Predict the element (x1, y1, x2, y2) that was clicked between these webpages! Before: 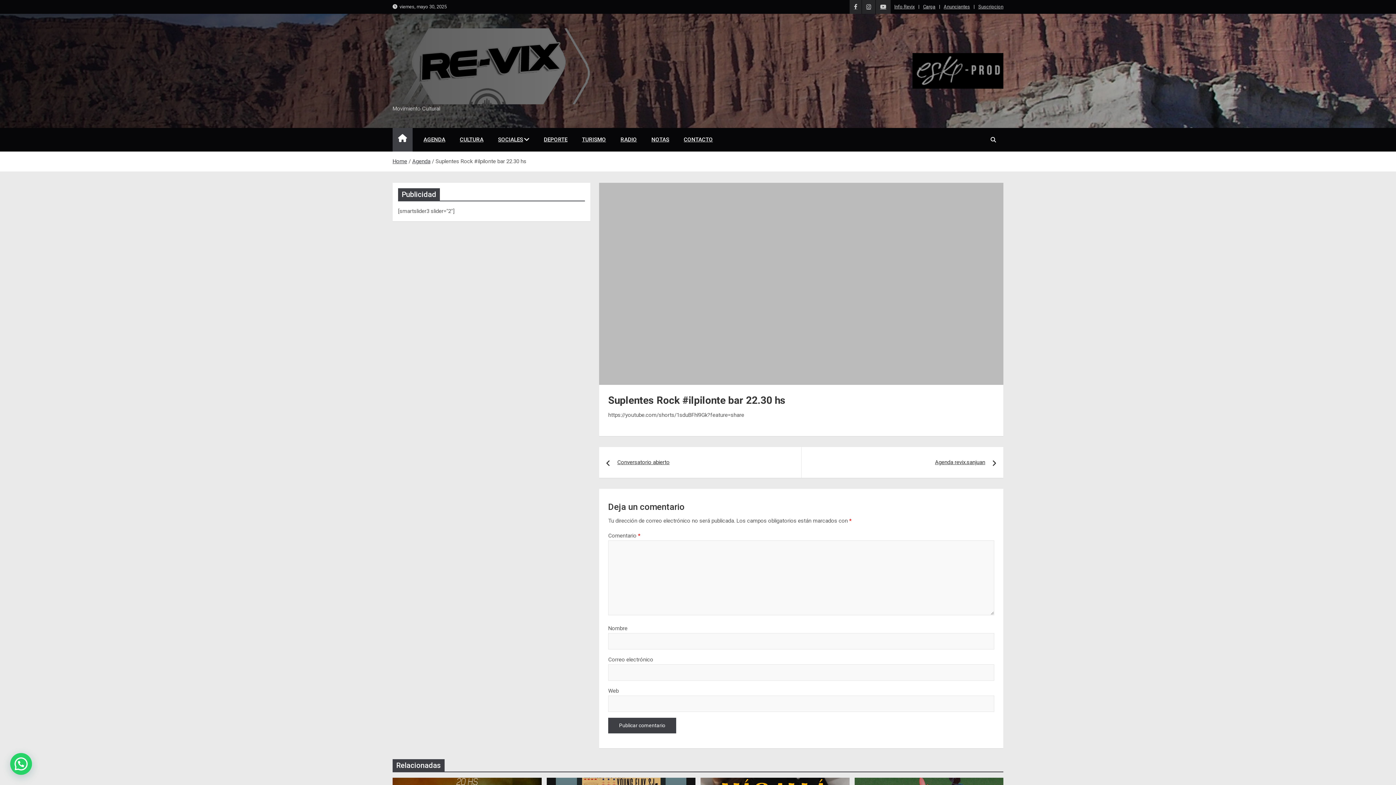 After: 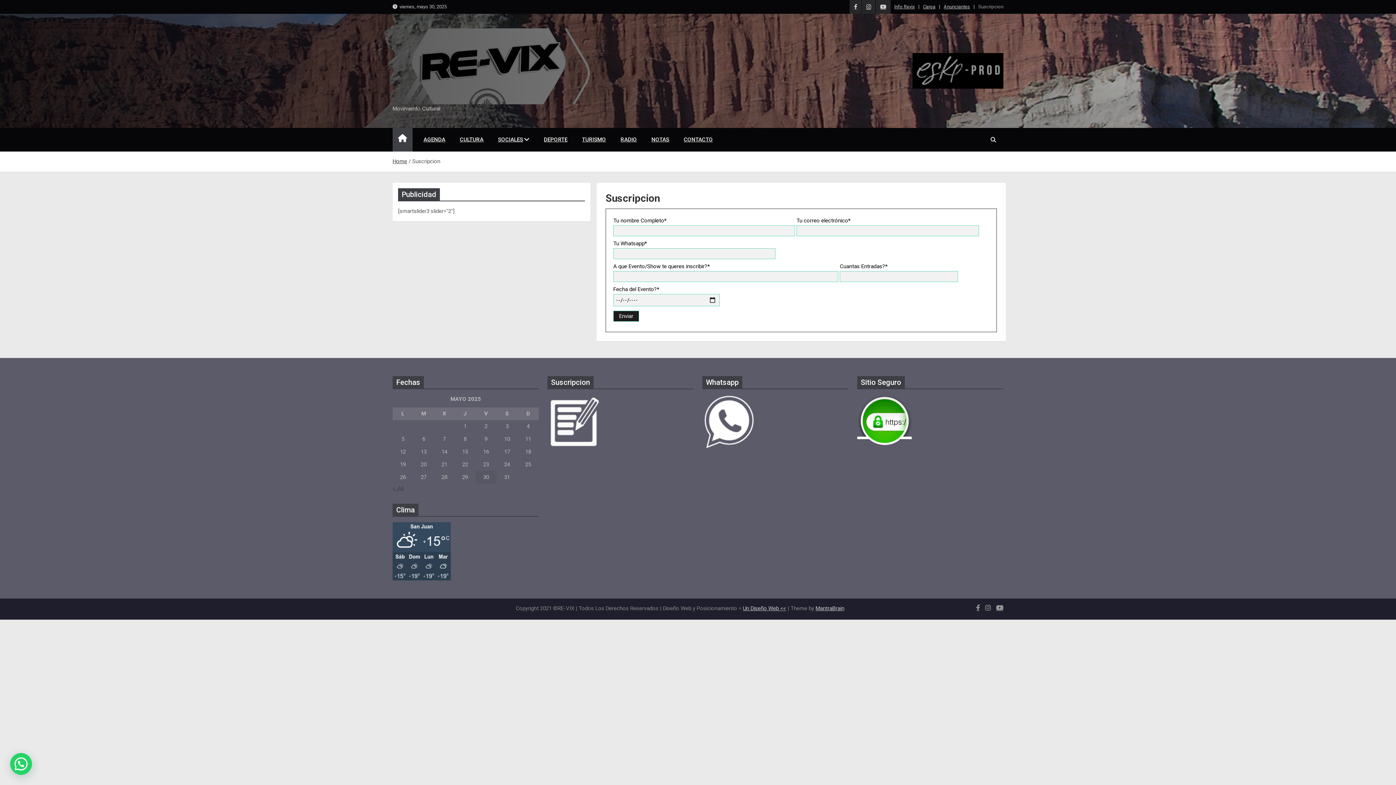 Action: bbox: (978, 2, 1003, 10) label: Suscripcion